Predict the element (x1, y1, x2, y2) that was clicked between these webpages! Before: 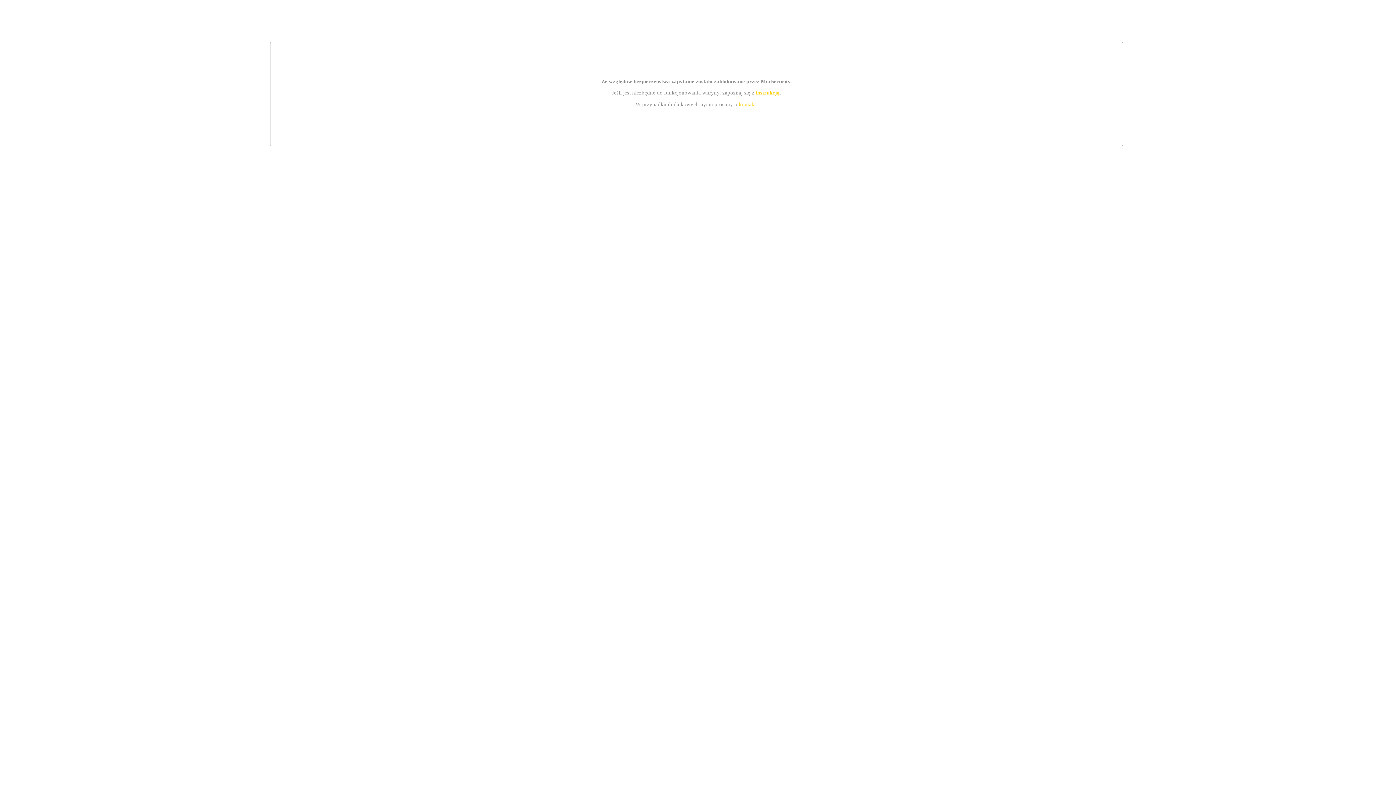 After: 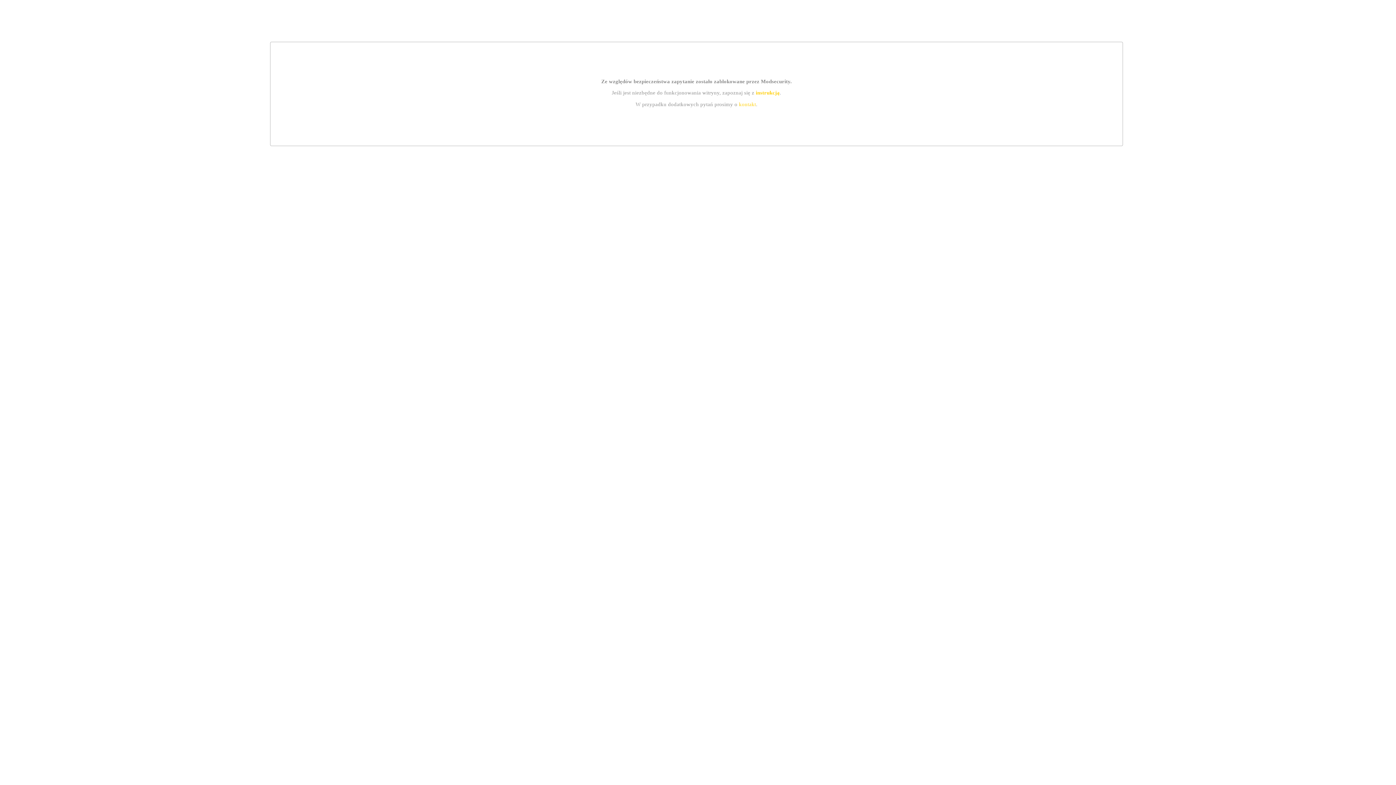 Action: label: kontakt bbox: (739, 101, 756, 107)